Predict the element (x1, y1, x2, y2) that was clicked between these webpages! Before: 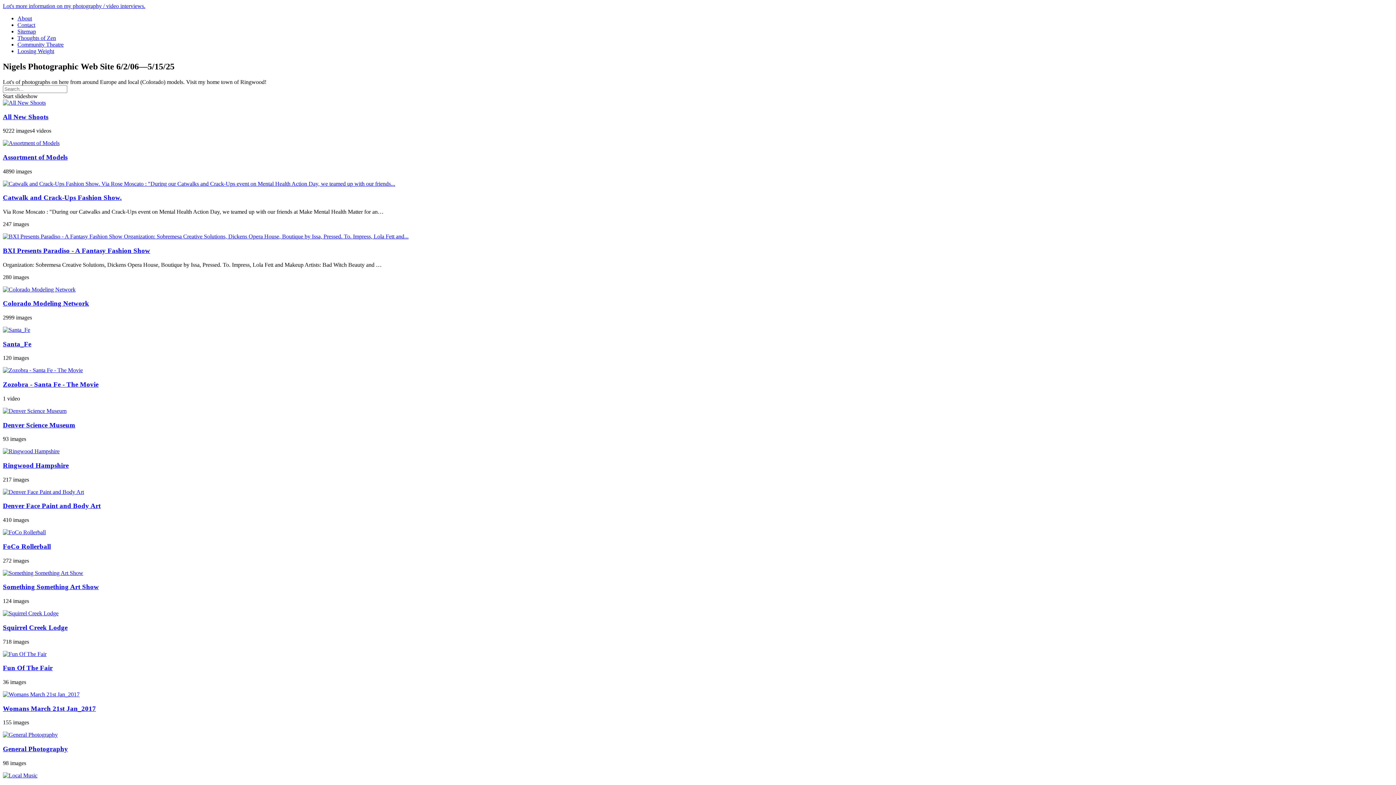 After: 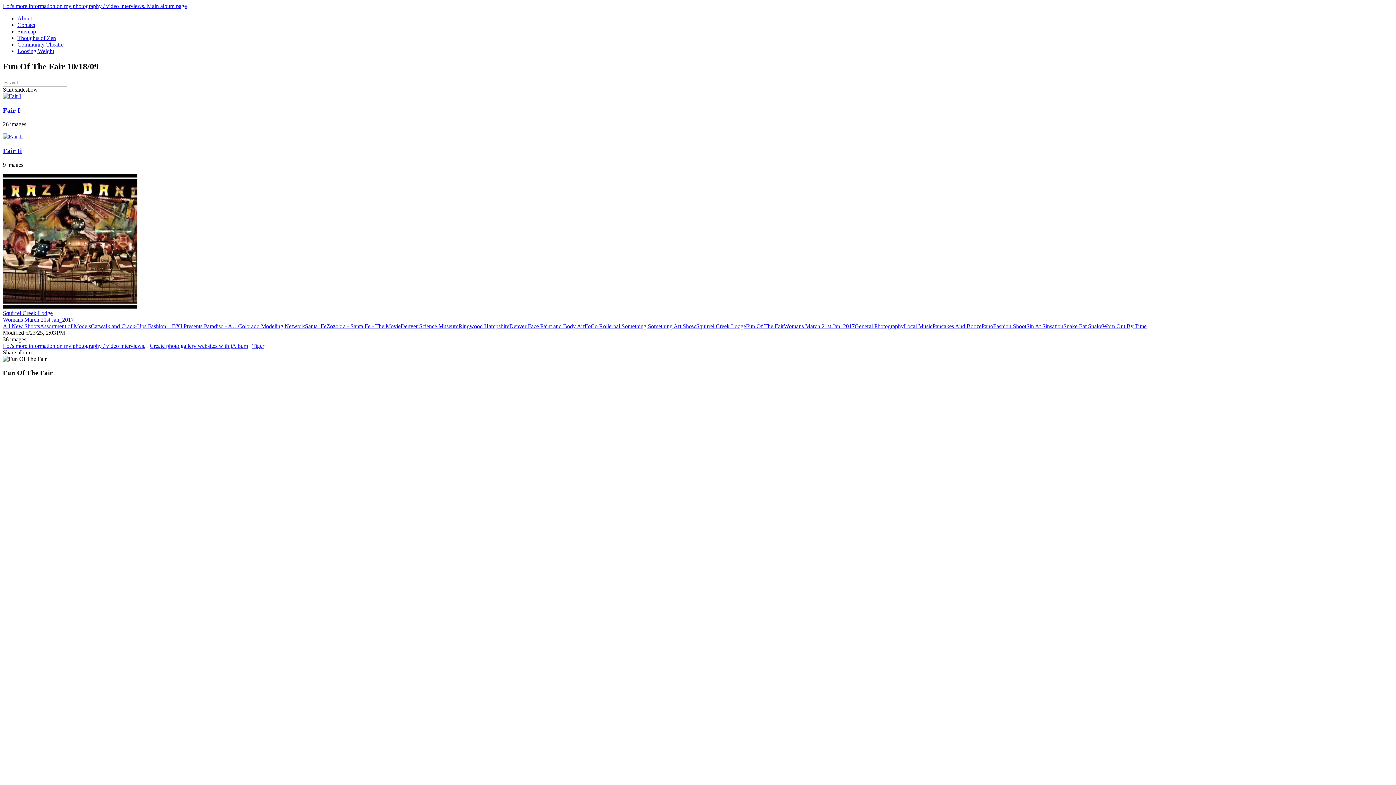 Action: bbox: (2, 651, 46, 657)